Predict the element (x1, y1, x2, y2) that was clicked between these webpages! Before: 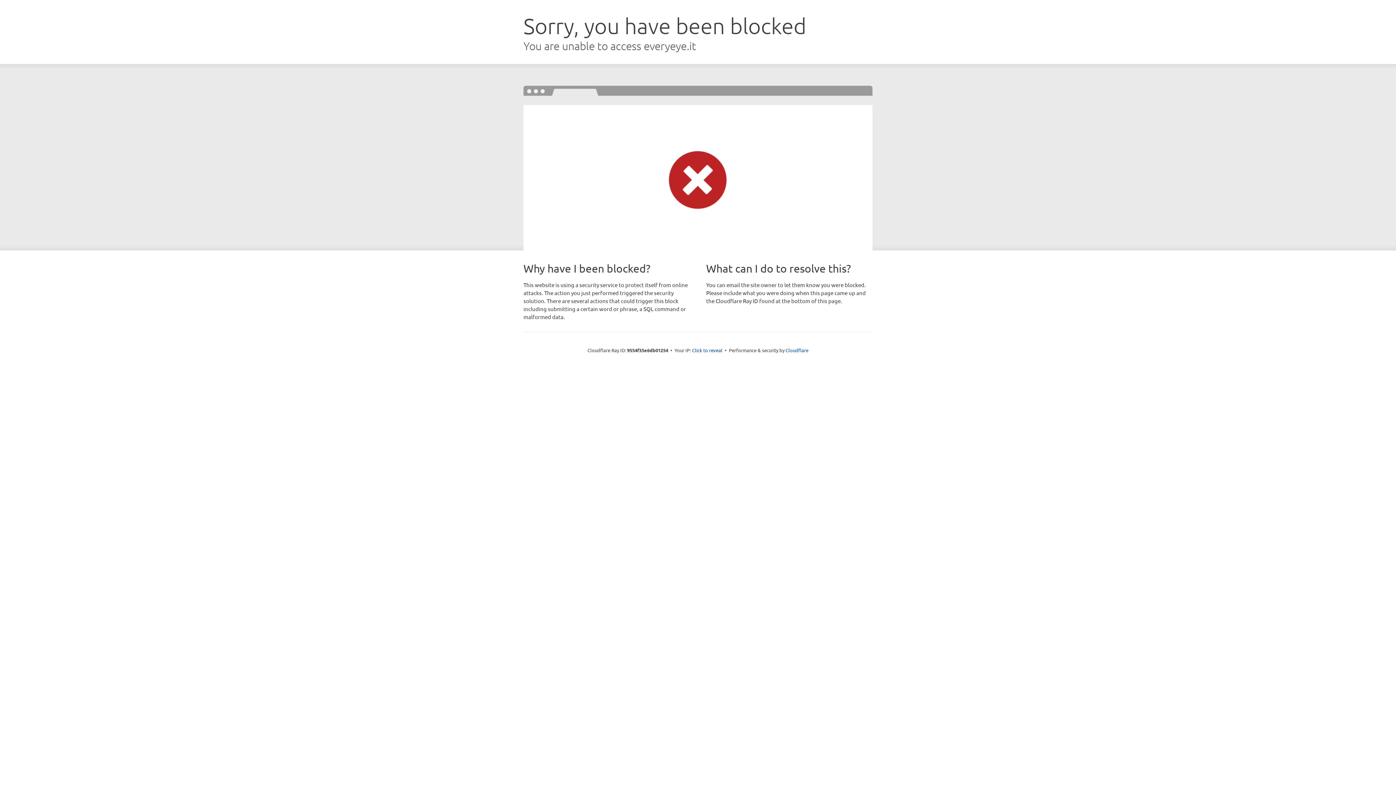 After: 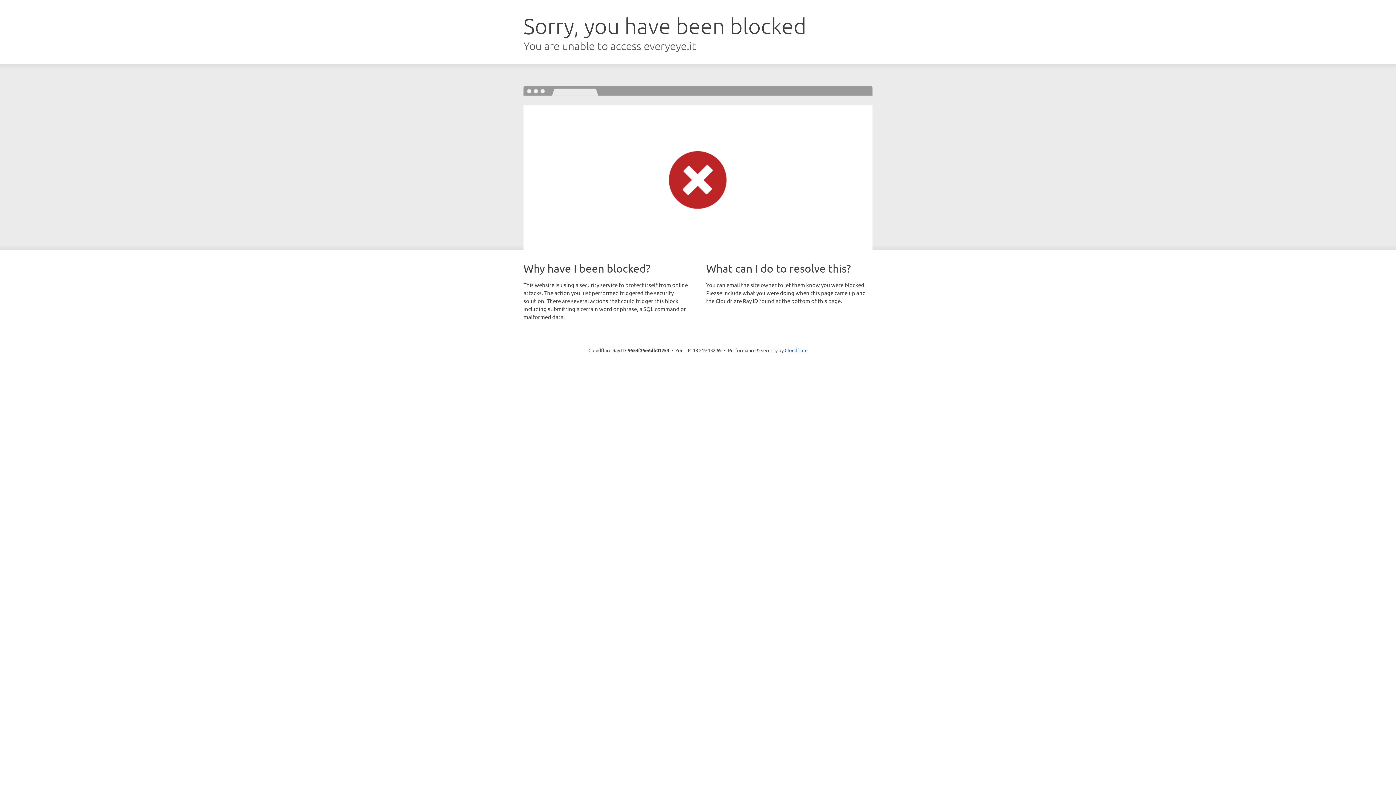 Action: label: Click to reveal bbox: (692, 346, 722, 353)